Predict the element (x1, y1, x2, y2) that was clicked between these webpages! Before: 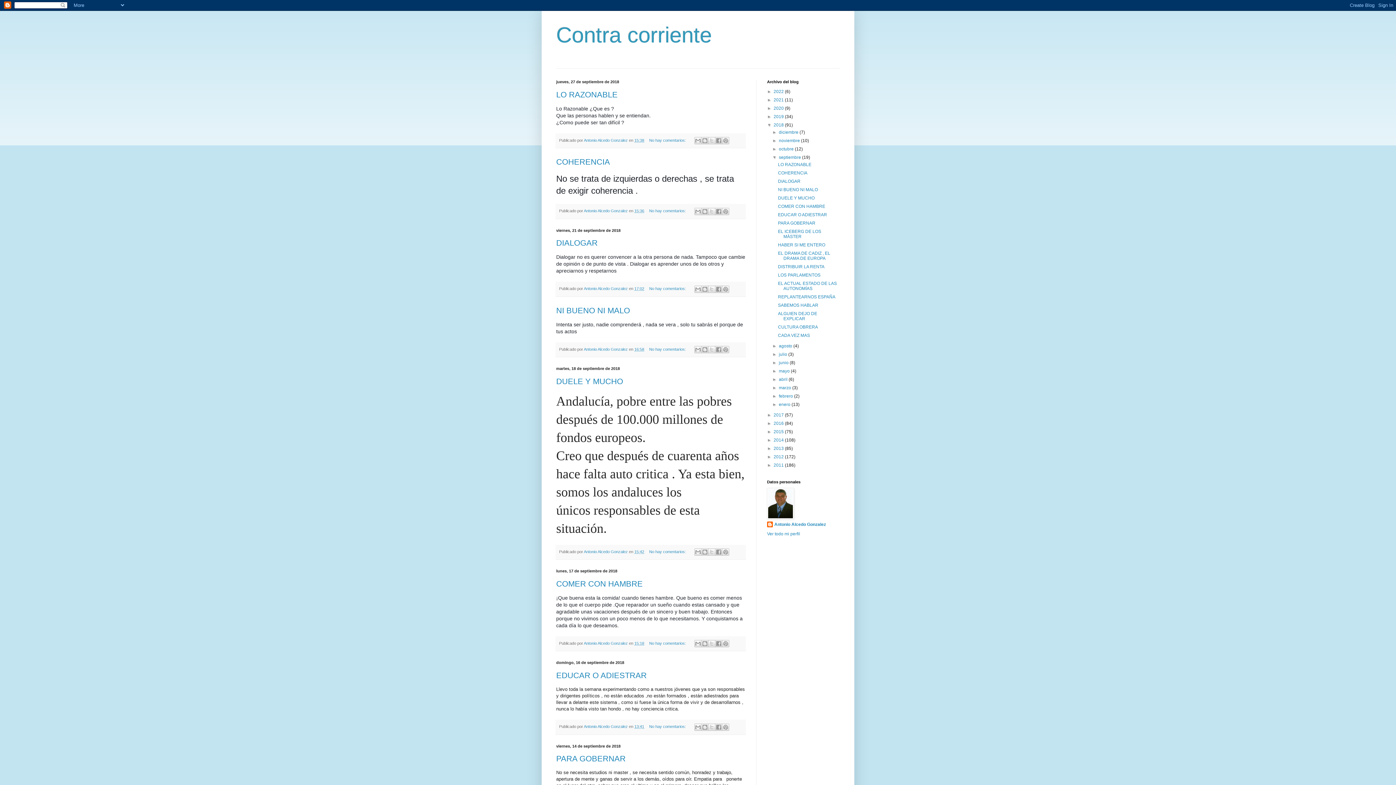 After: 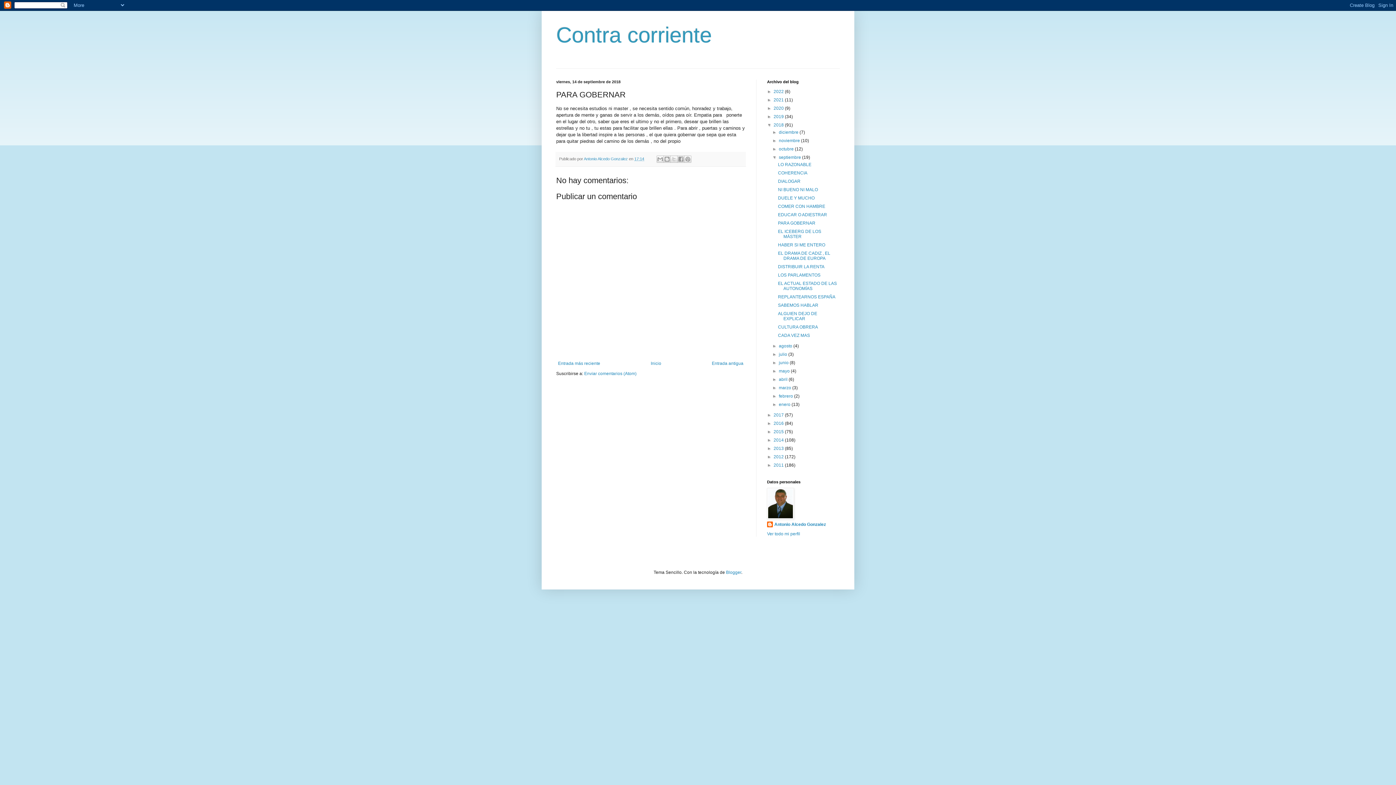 Action: label: PARA GOBERNAR bbox: (778, 220, 815, 225)